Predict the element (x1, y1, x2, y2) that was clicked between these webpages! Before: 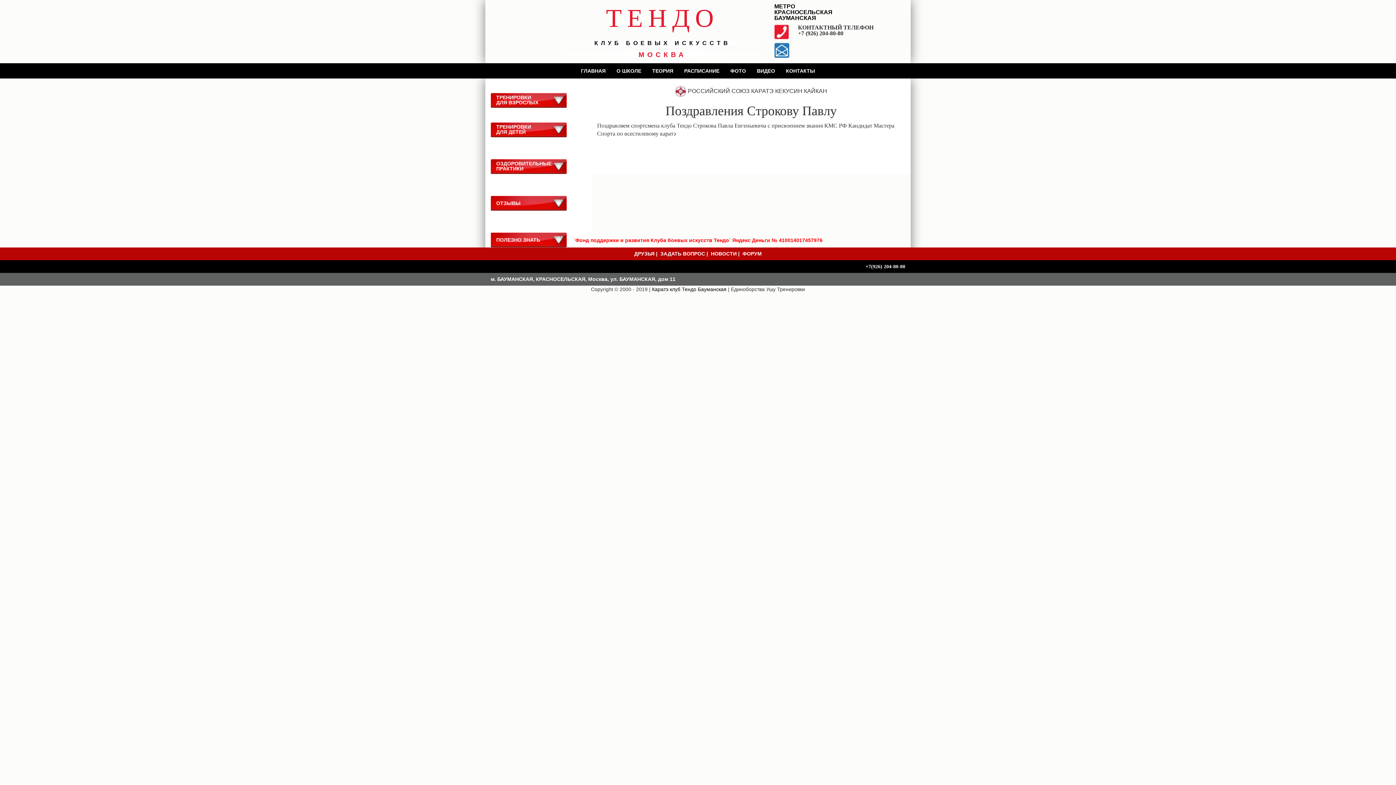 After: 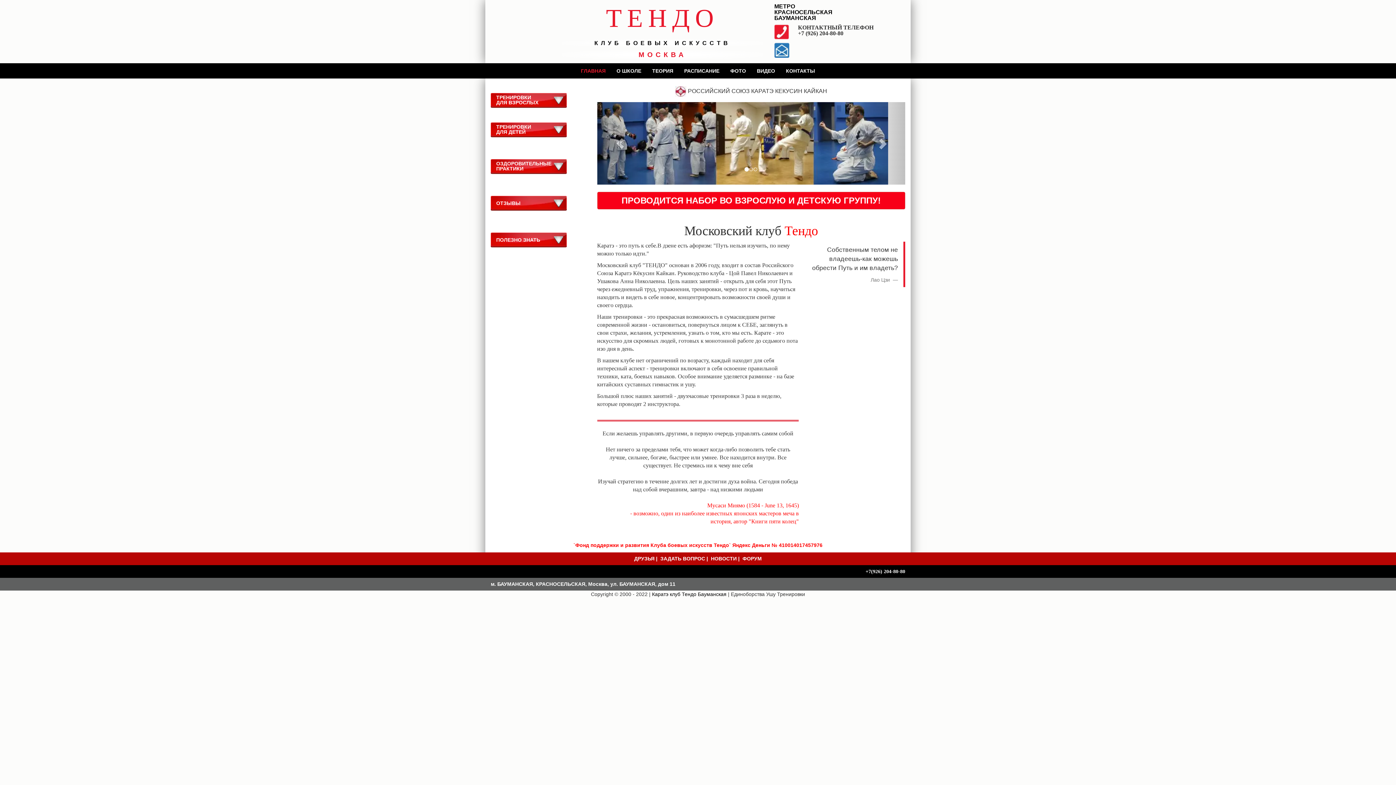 Action: label: ГЛАВНАЯ bbox: (575, 63, 611, 78)